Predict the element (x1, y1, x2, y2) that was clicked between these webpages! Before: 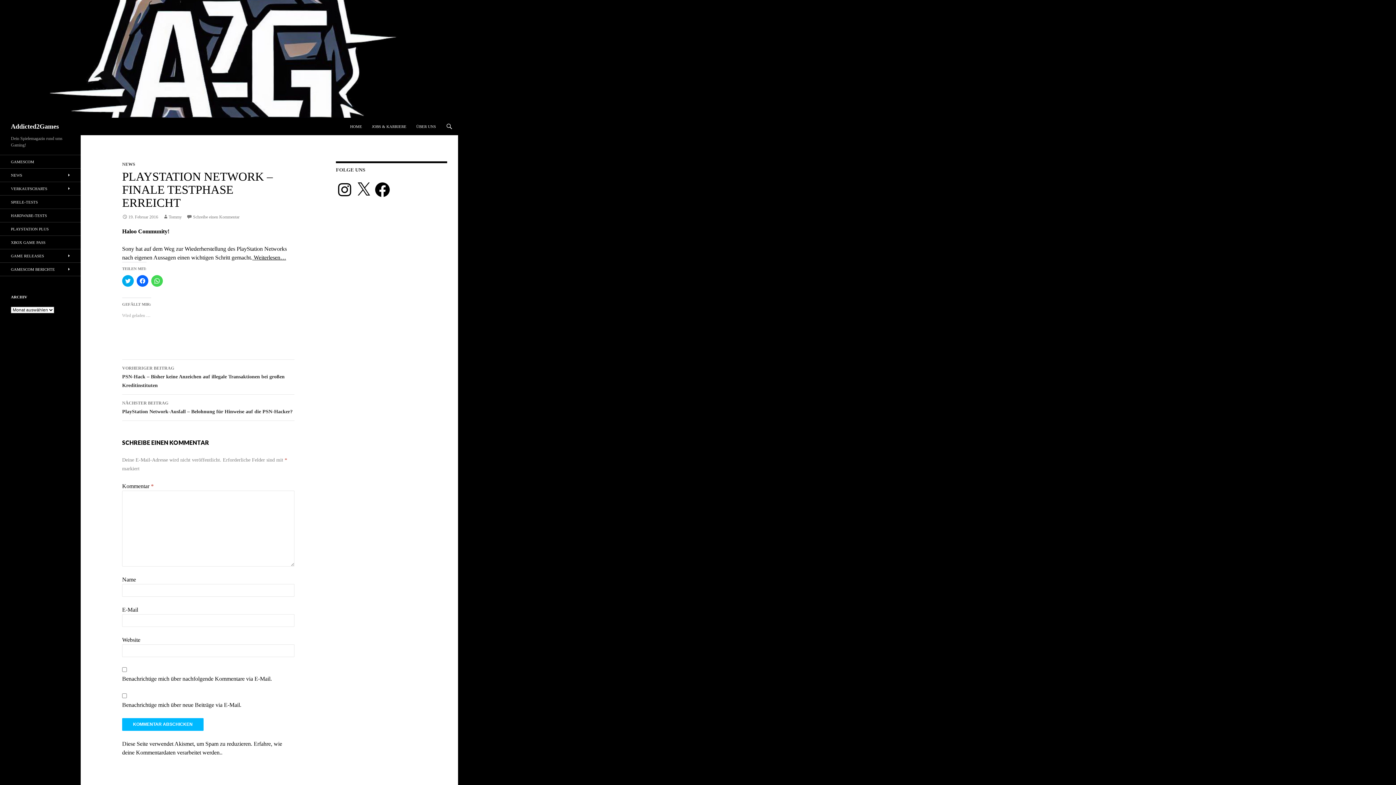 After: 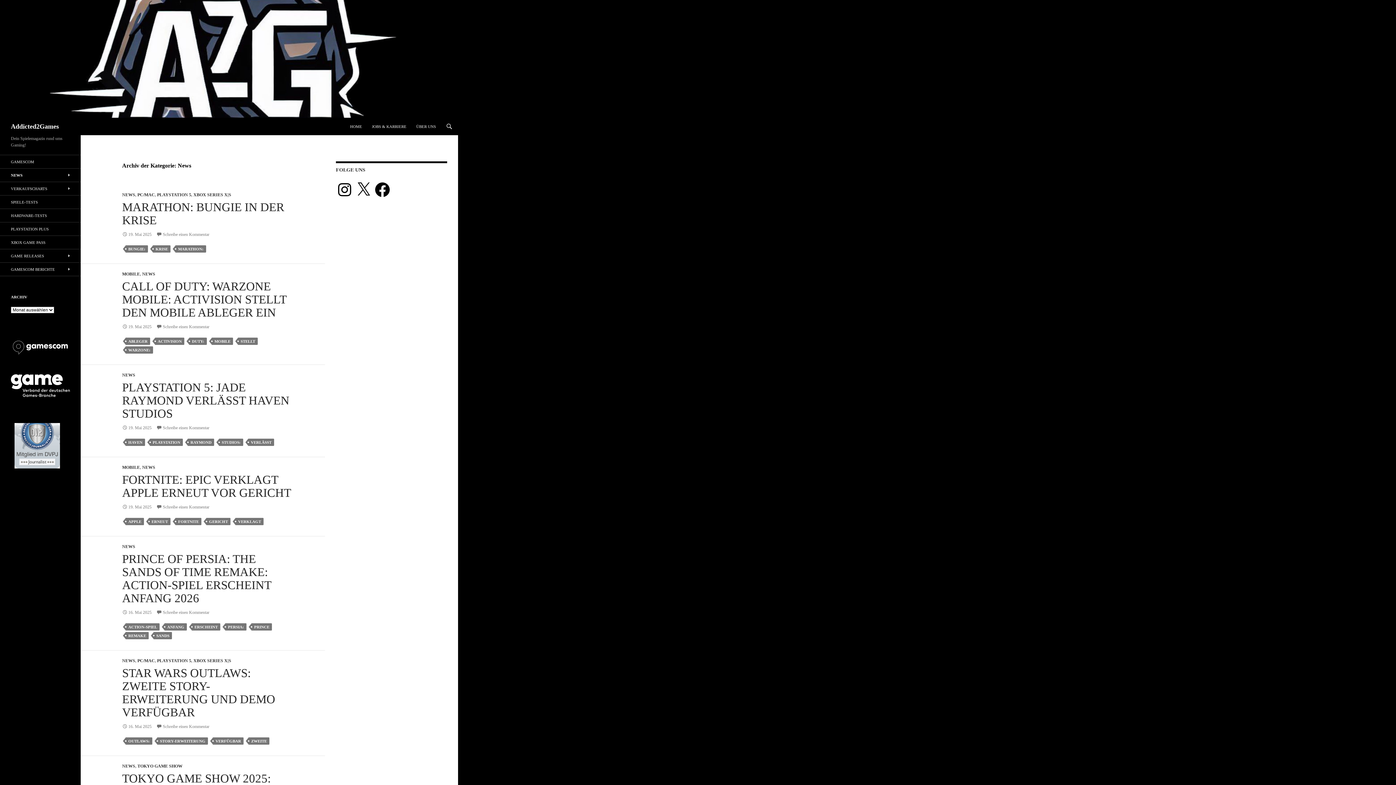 Action: bbox: (0, 168, 80, 181) label: NEWS